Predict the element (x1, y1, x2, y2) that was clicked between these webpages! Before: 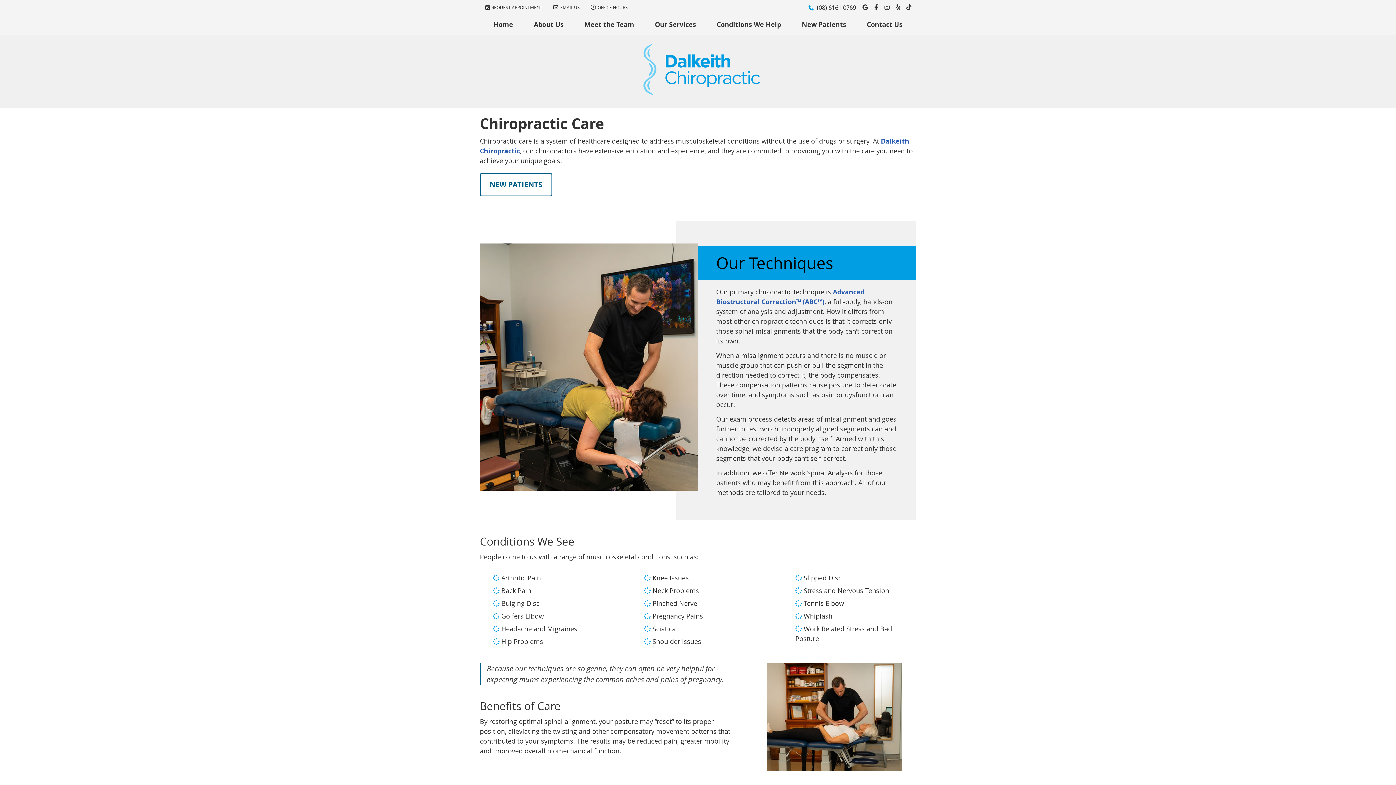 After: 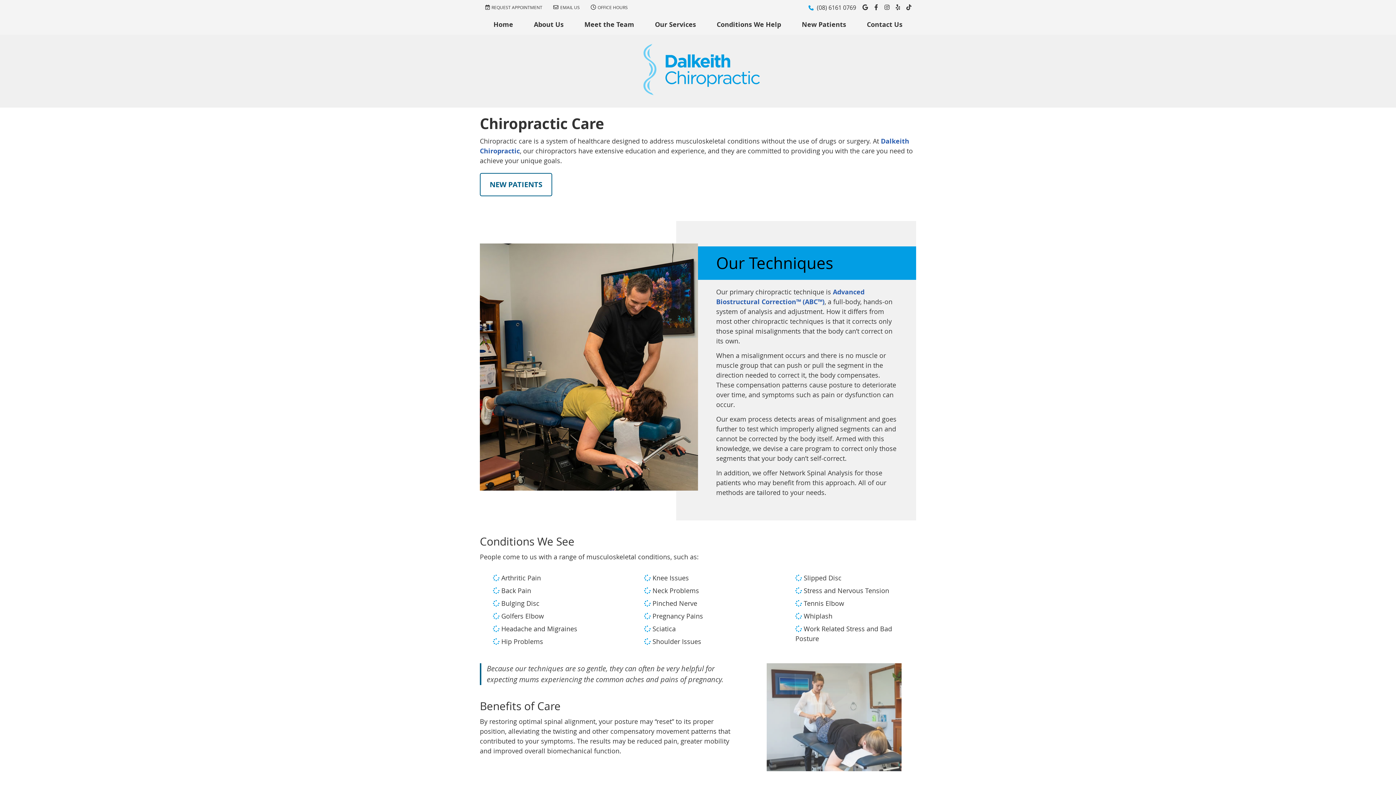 Action: label: Facebook Social Button bbox: (872, 2, 880, 11)